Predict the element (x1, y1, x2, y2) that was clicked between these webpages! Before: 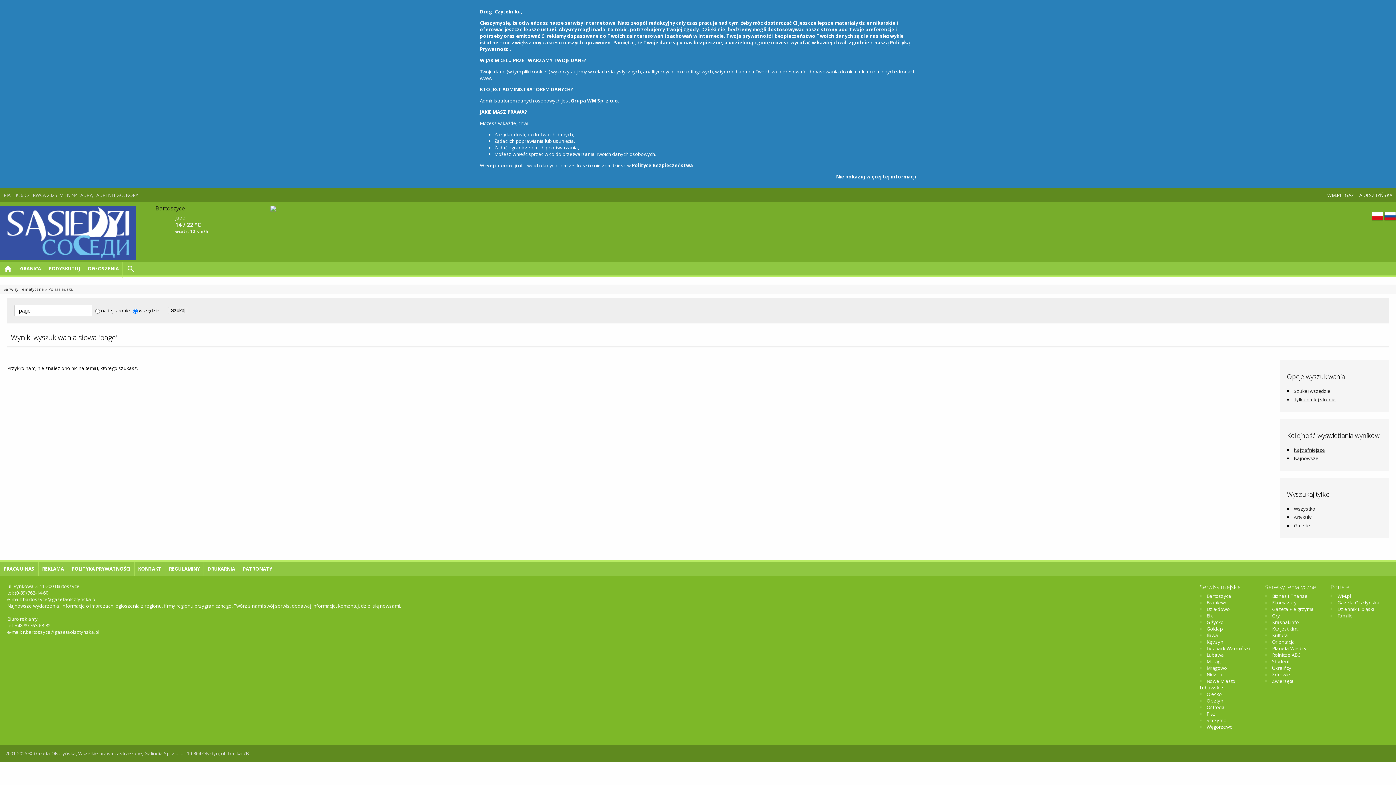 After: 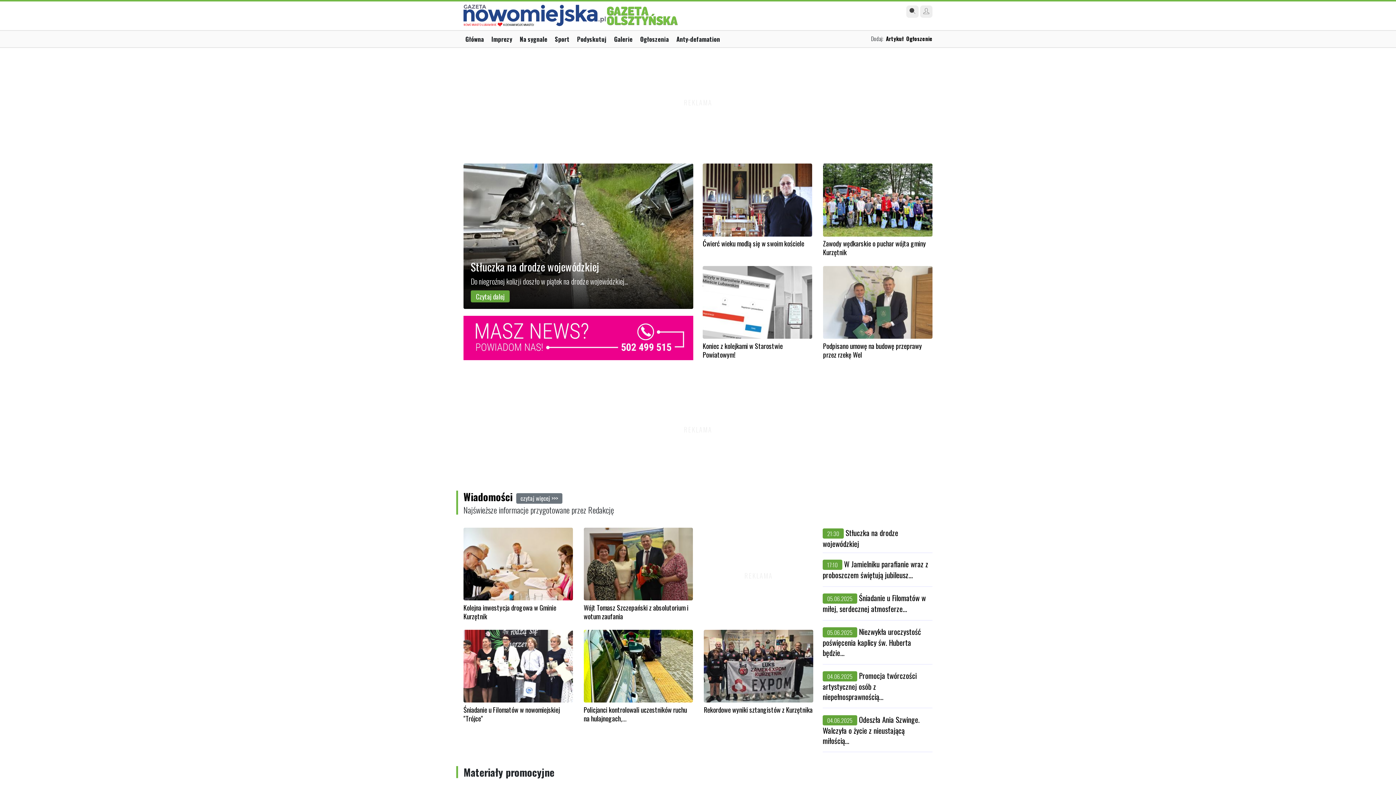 Action: label: Nowe Miasto Lubawskie bbox: (1200, 678, 1235, 691)